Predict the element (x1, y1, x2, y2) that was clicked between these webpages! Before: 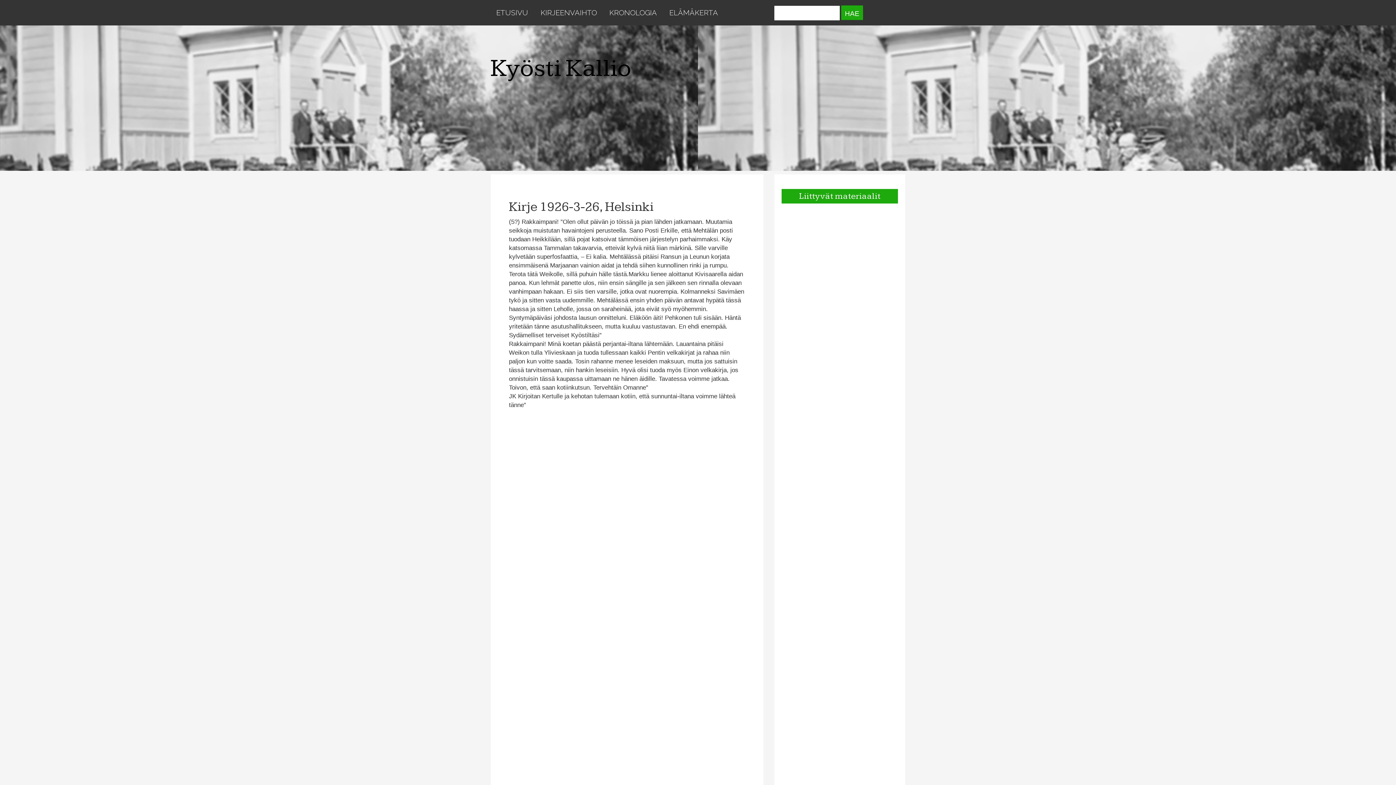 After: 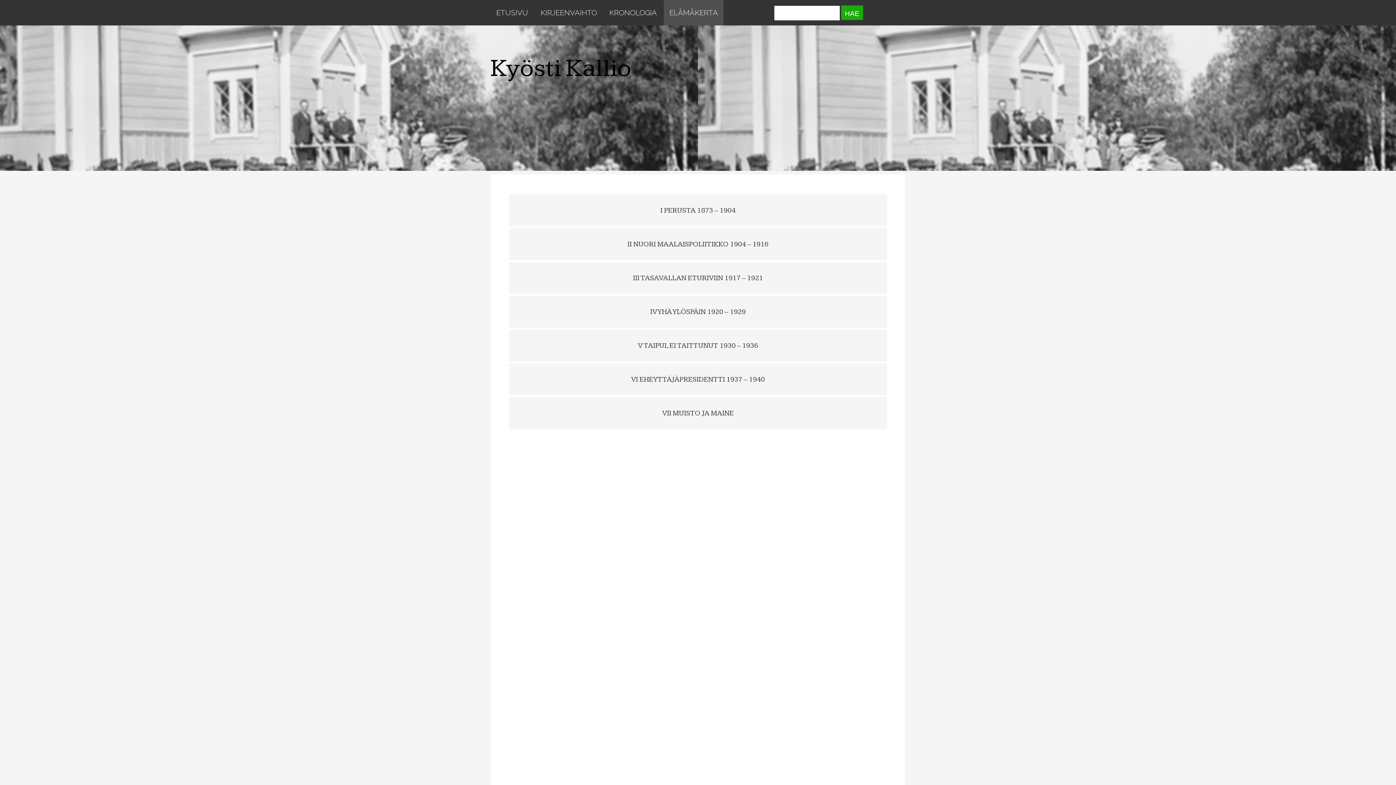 Action: bbox: (664, 0, 723, 25) label: ELÄMÄKERTA